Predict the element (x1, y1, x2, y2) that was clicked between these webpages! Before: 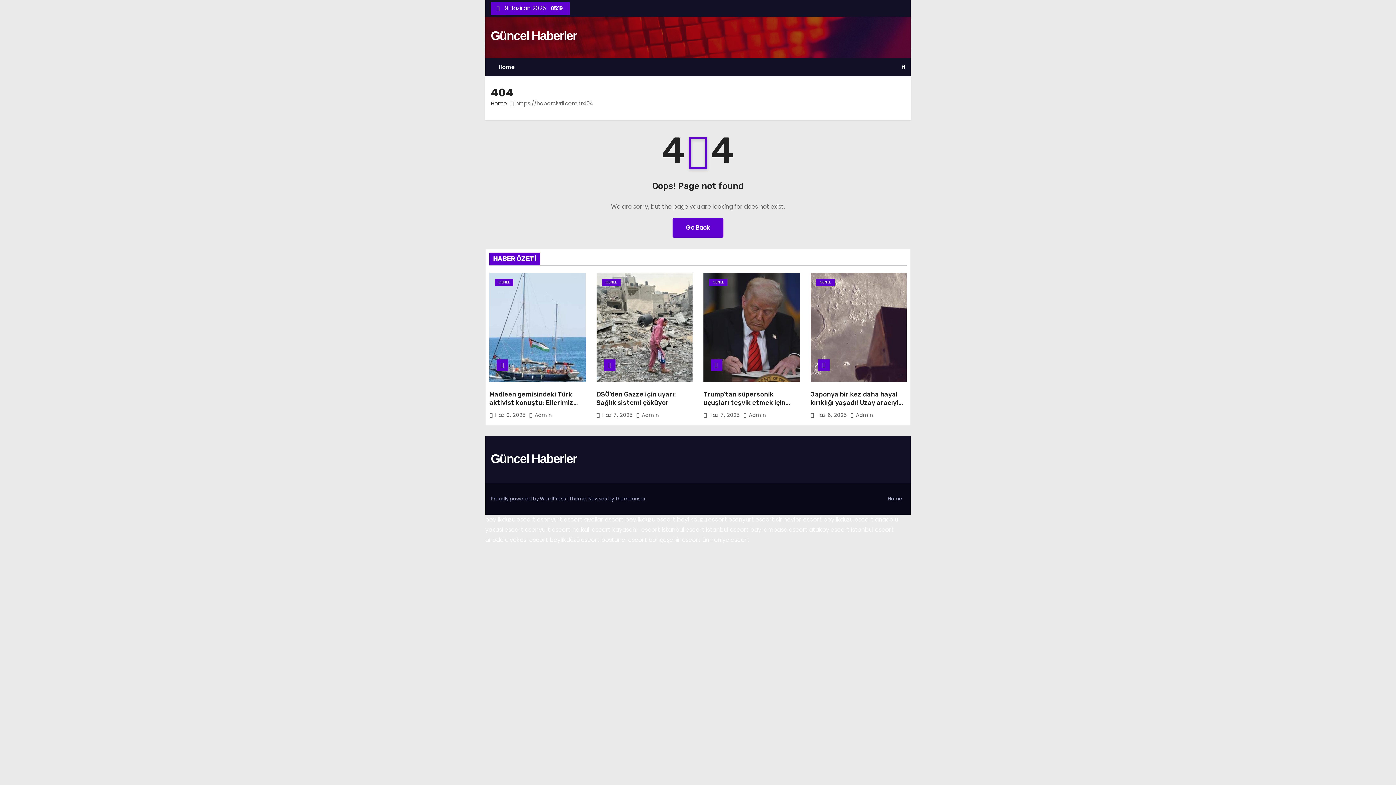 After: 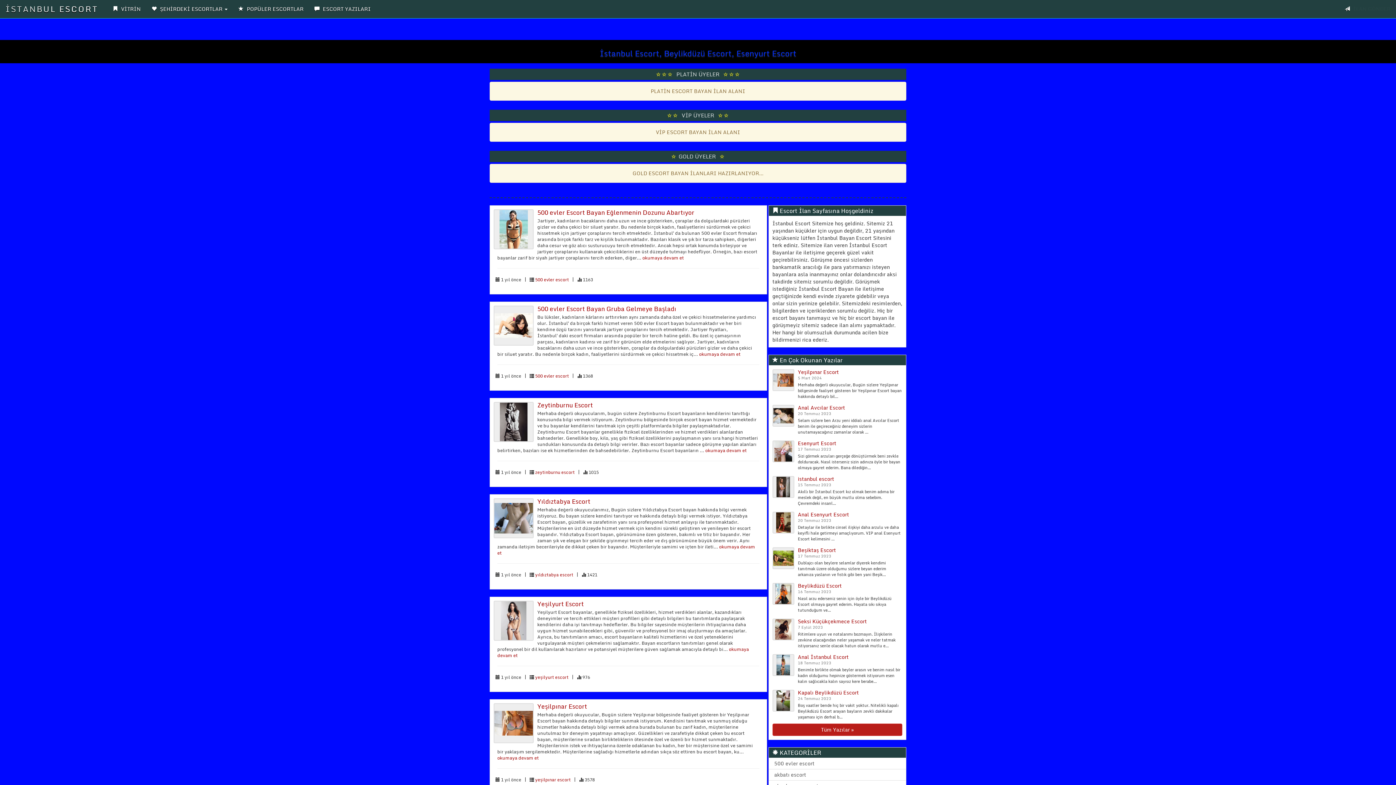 Action: label: sirinevler escort bbox: (776, 515, 822, 524)